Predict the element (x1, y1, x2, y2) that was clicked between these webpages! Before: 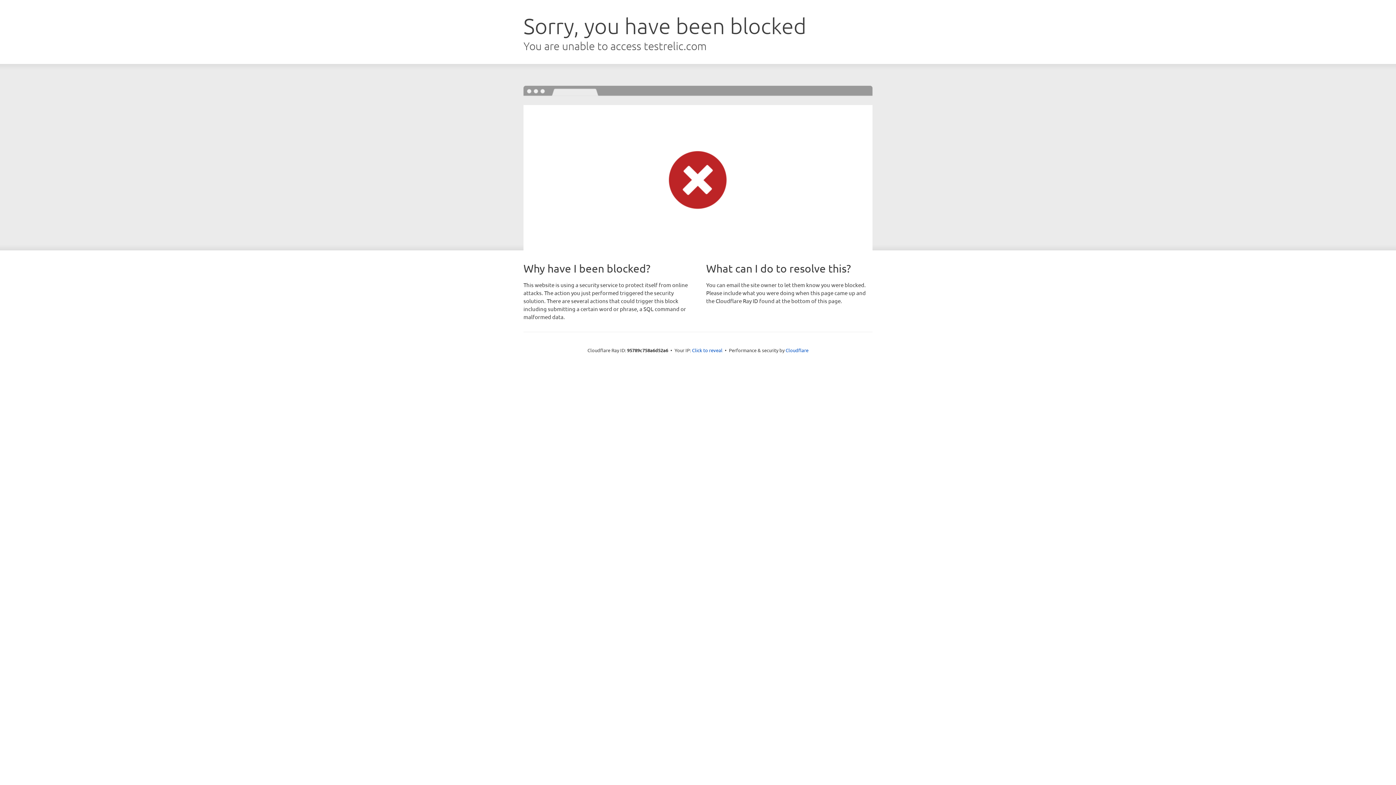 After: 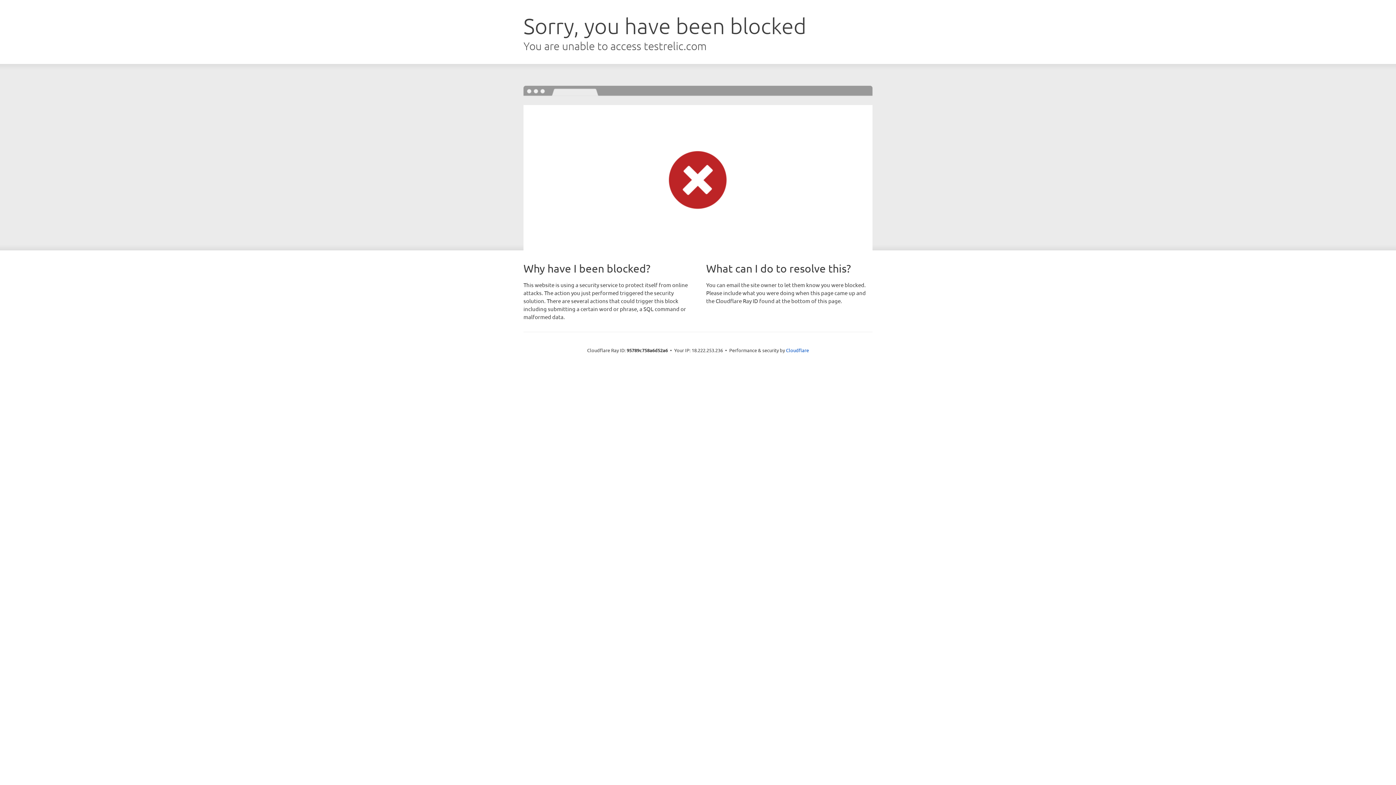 Action: bbox: (692, 346, 722, 353) label: Click to reveal